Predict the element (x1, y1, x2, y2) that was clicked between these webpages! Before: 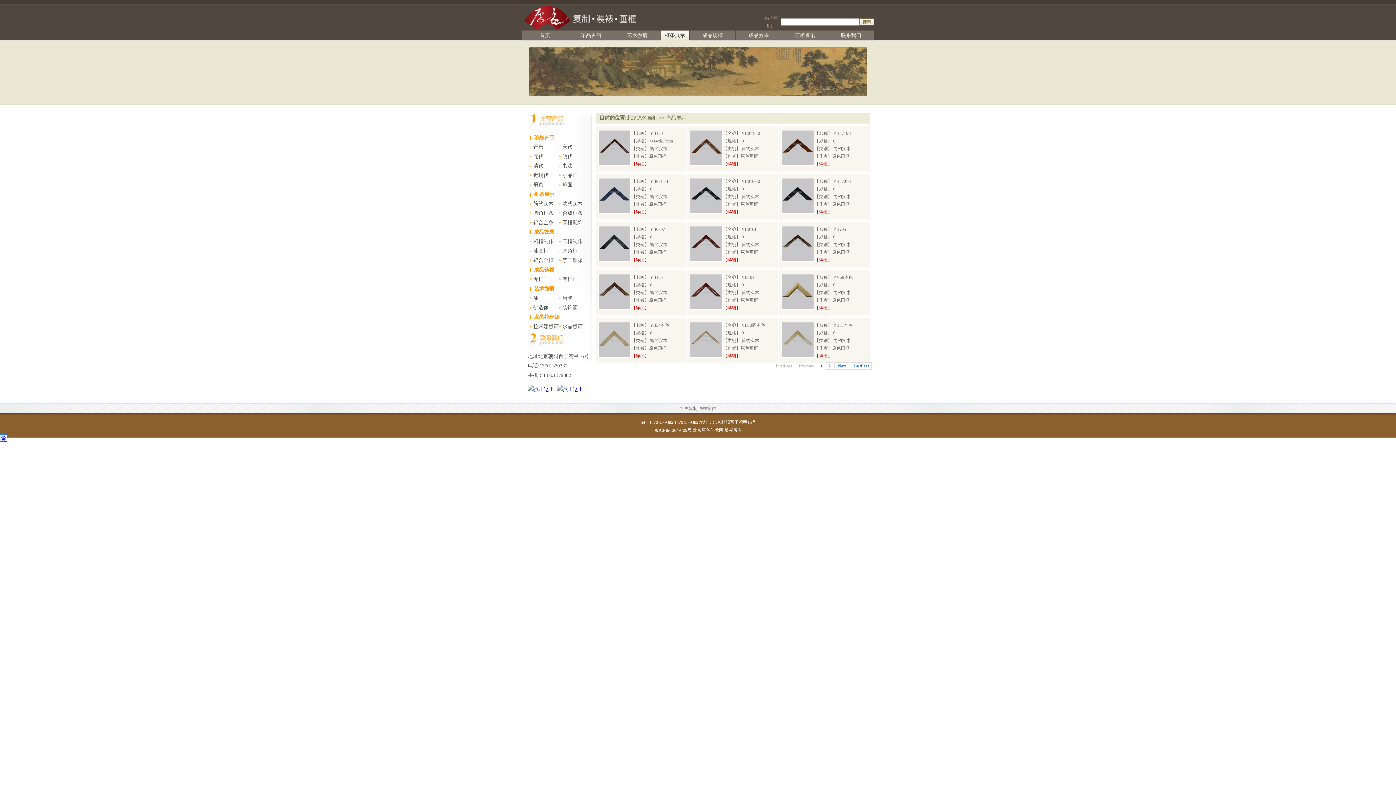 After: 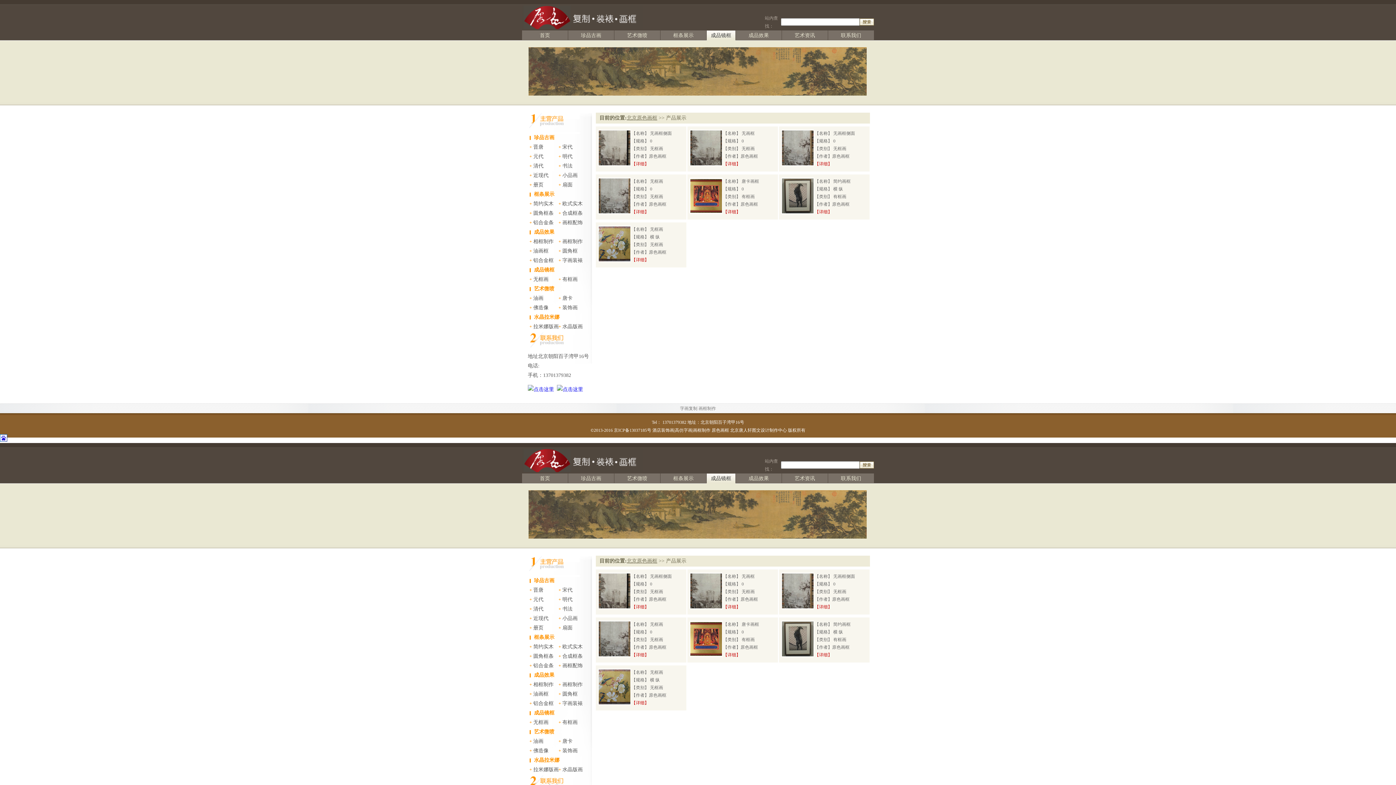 Action: bbox: (702, 32, 722, 38) label: 成品镜框